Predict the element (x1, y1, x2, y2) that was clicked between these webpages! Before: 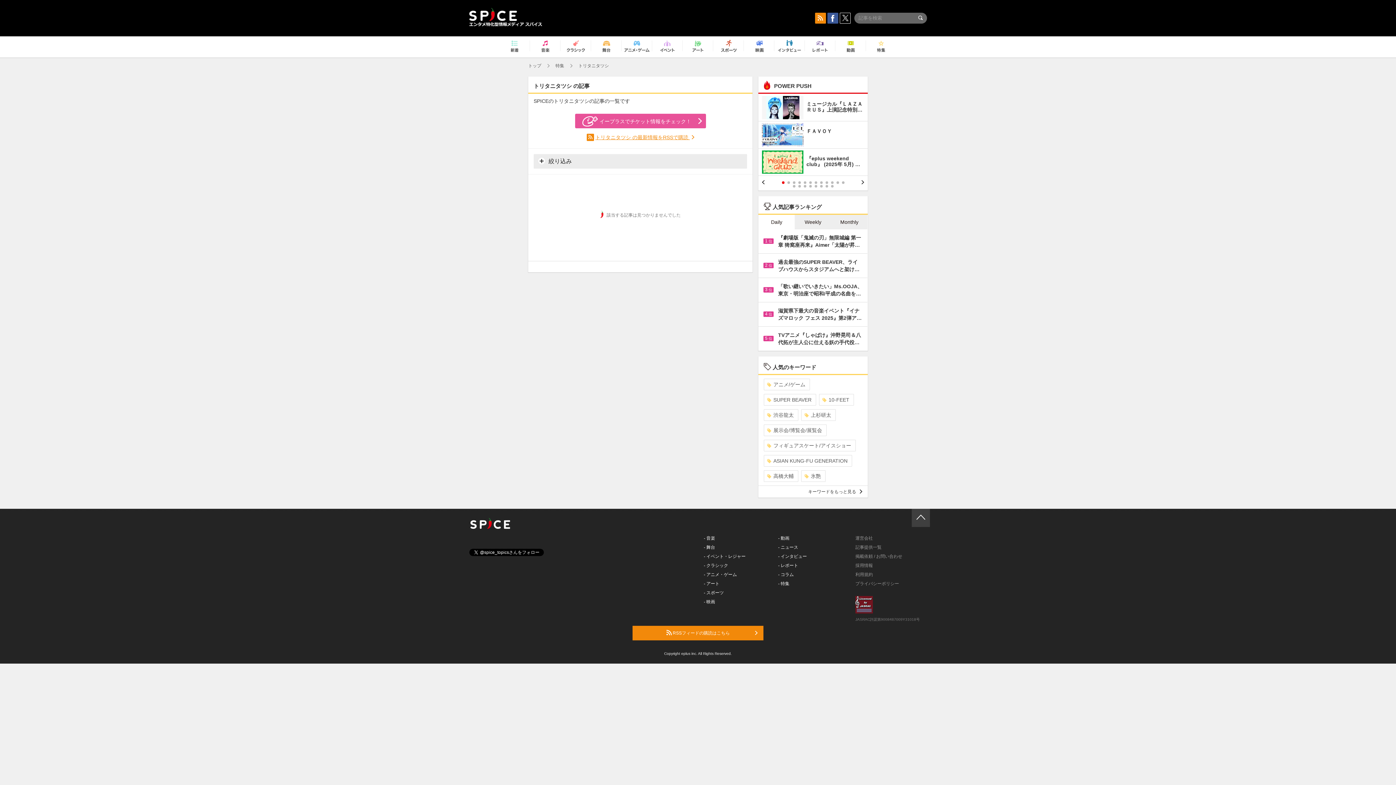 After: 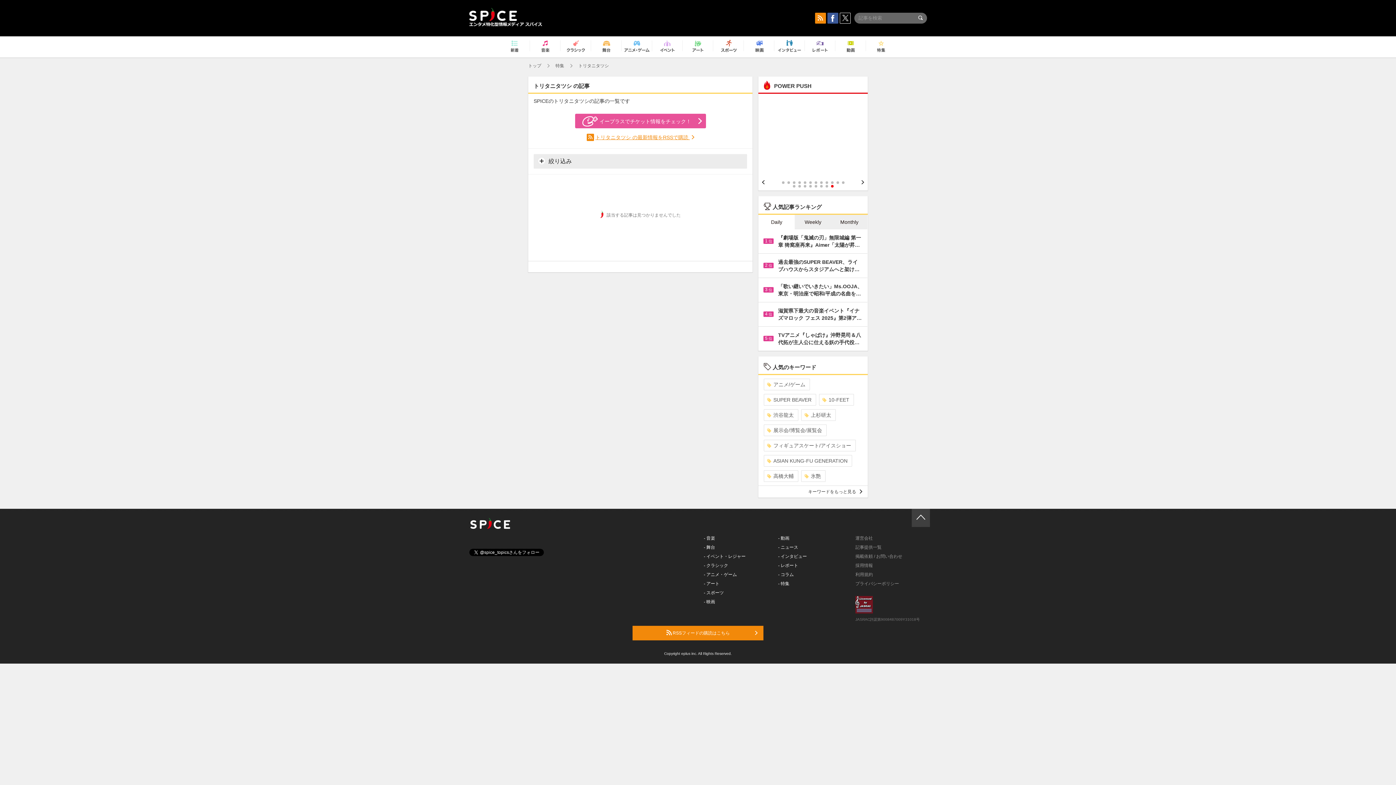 Action: bbox: (762, 179, 764, 184)